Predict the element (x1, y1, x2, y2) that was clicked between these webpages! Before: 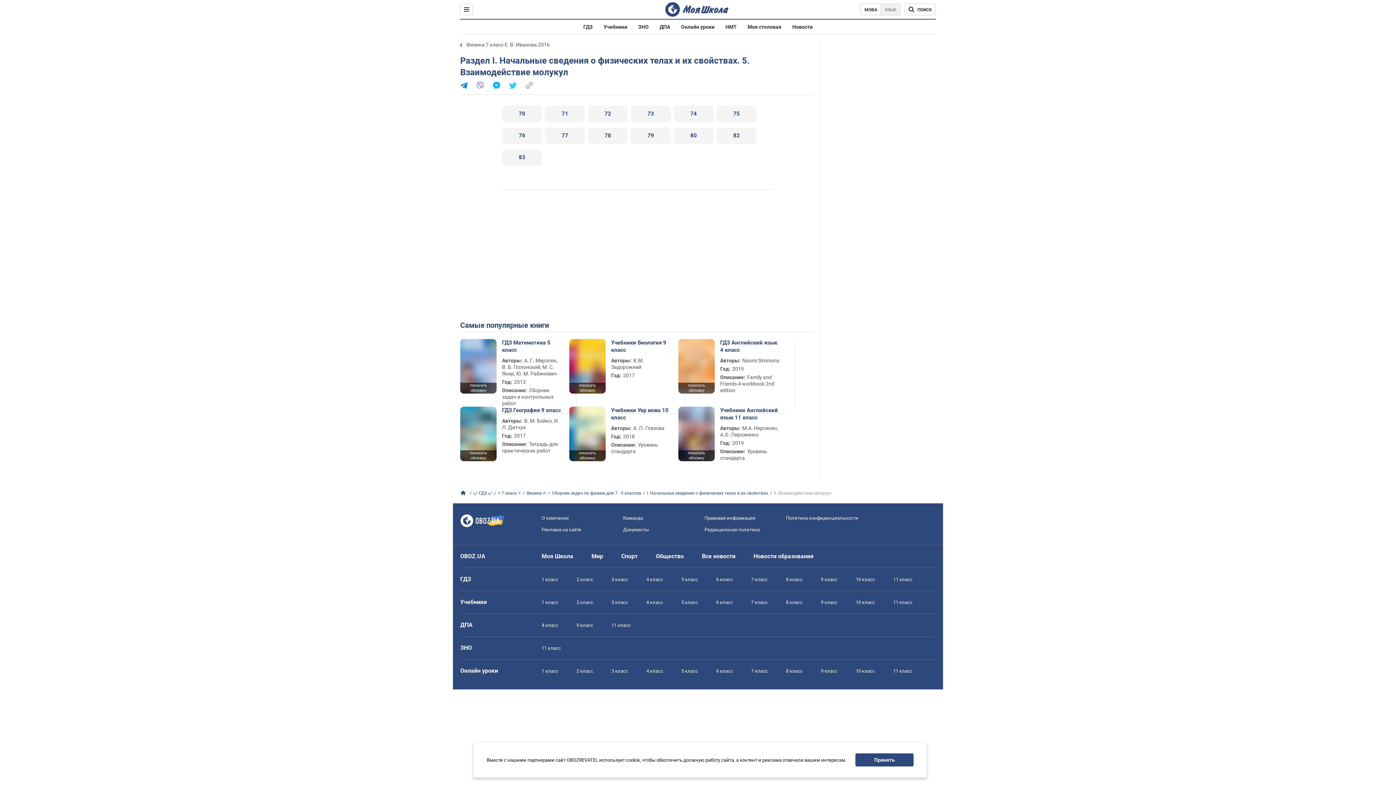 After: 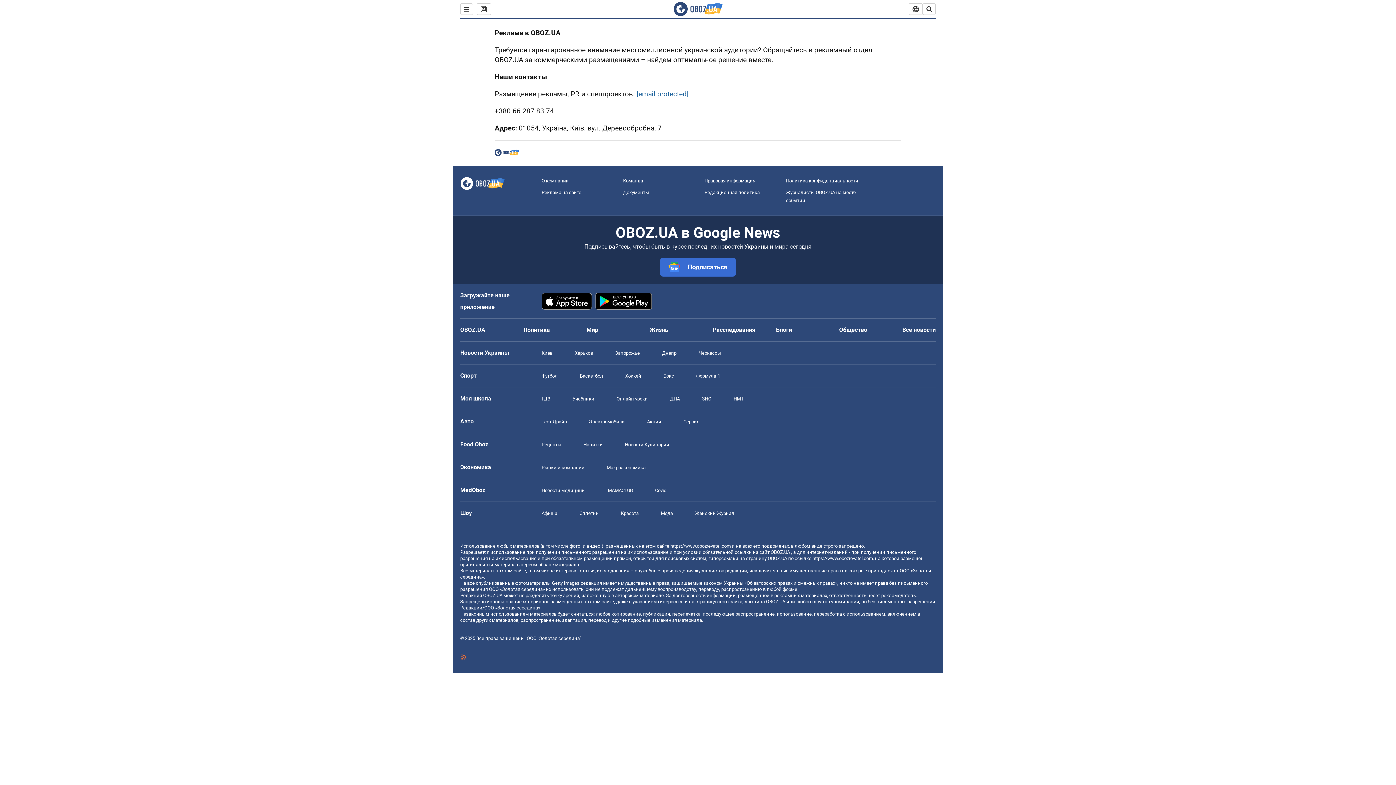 Action: bbox: (541, 527, 581, 532) label: Реклама на сайте